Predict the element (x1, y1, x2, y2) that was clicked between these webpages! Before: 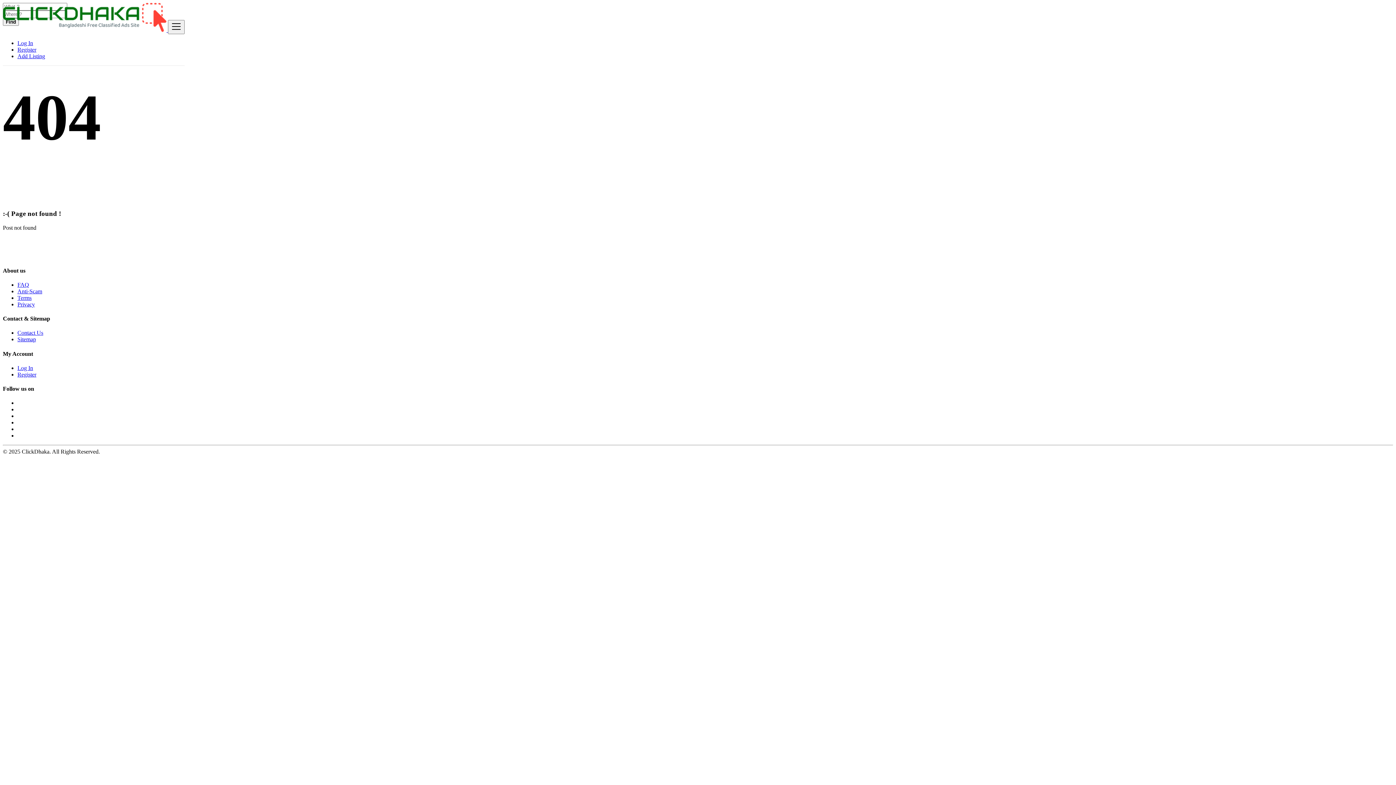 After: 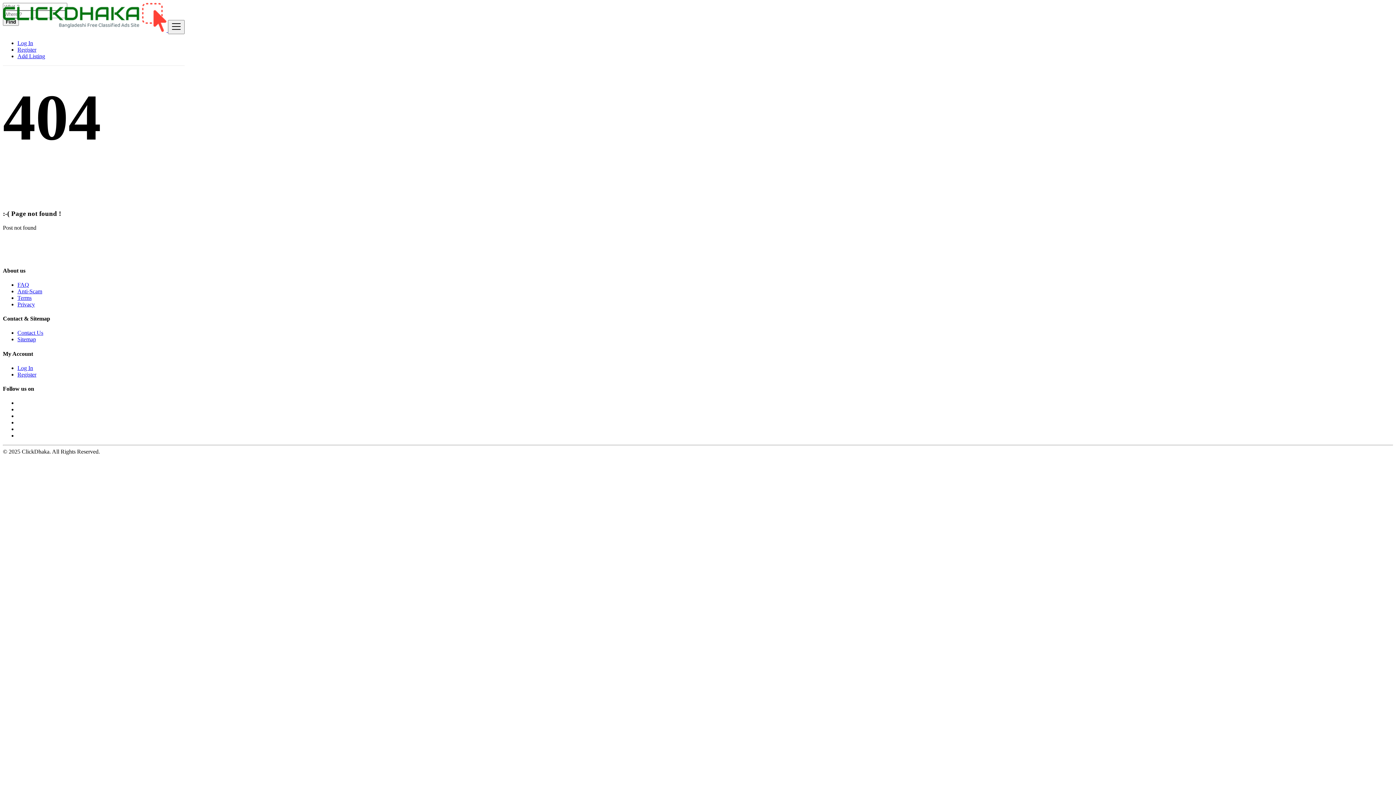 Action: bbox: (17, 53, 45, 59) label: Add Listing